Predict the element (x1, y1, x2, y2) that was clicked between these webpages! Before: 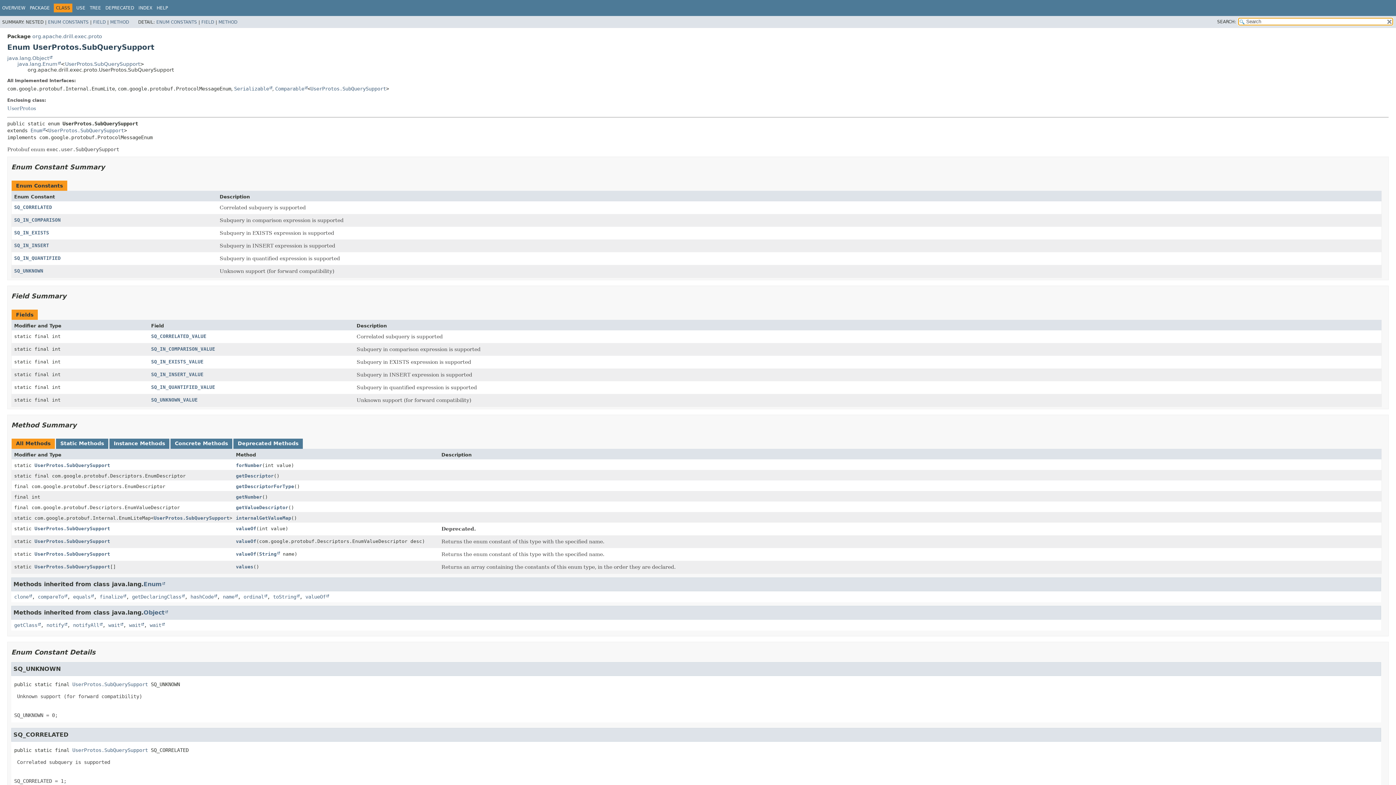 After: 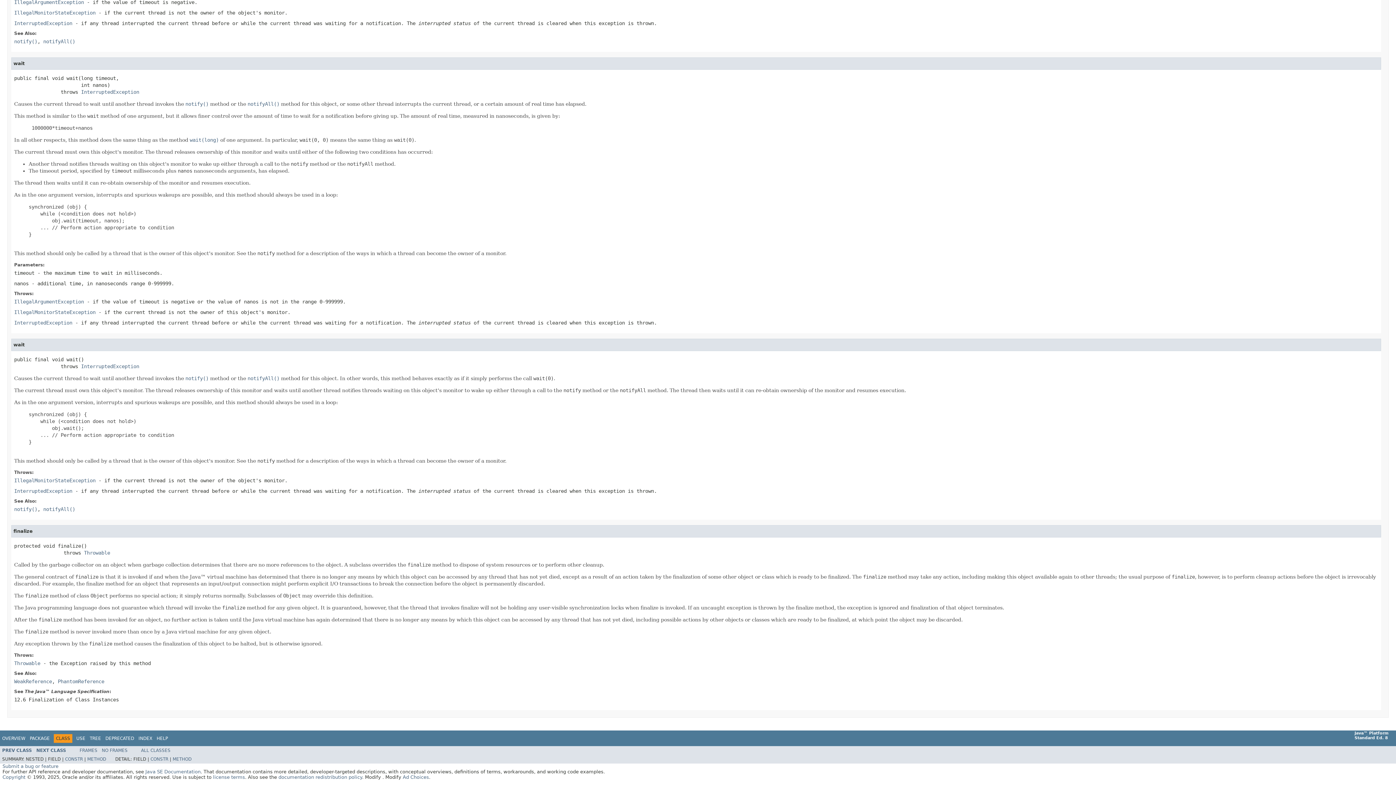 Action: label: wait bbox: (108, 622, 123, 628)